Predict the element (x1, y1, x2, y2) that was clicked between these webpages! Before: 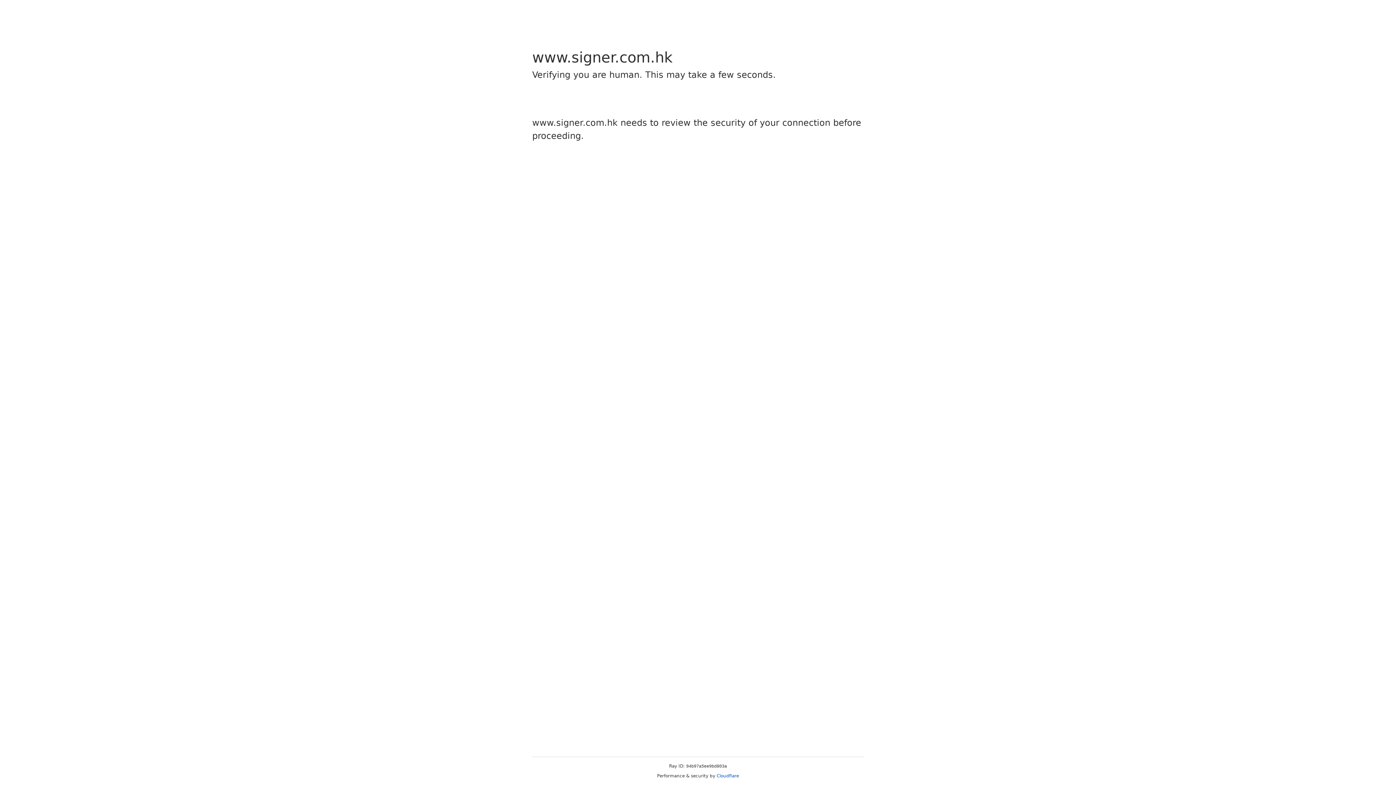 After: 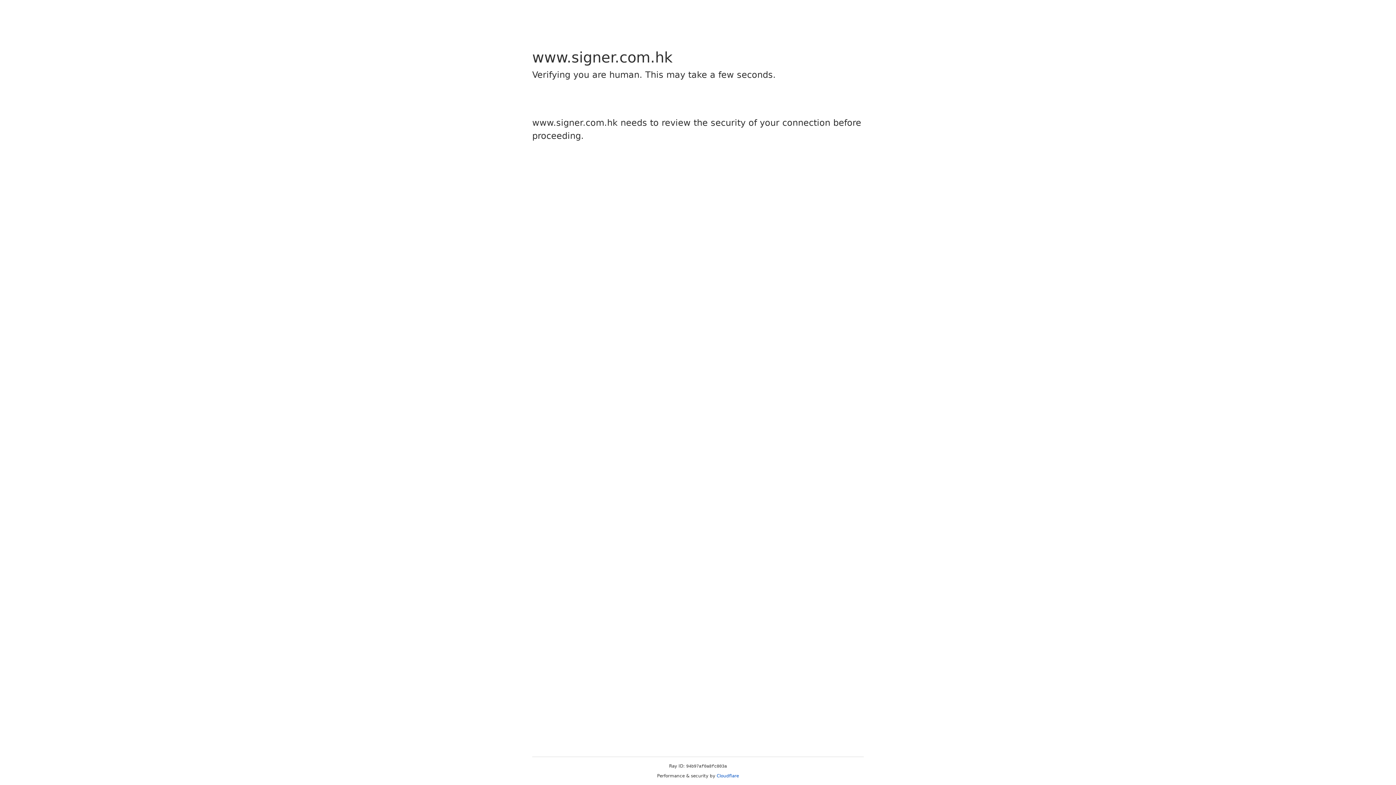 Action: label: Cloudflare bbox: (716, 773, 739, 778)